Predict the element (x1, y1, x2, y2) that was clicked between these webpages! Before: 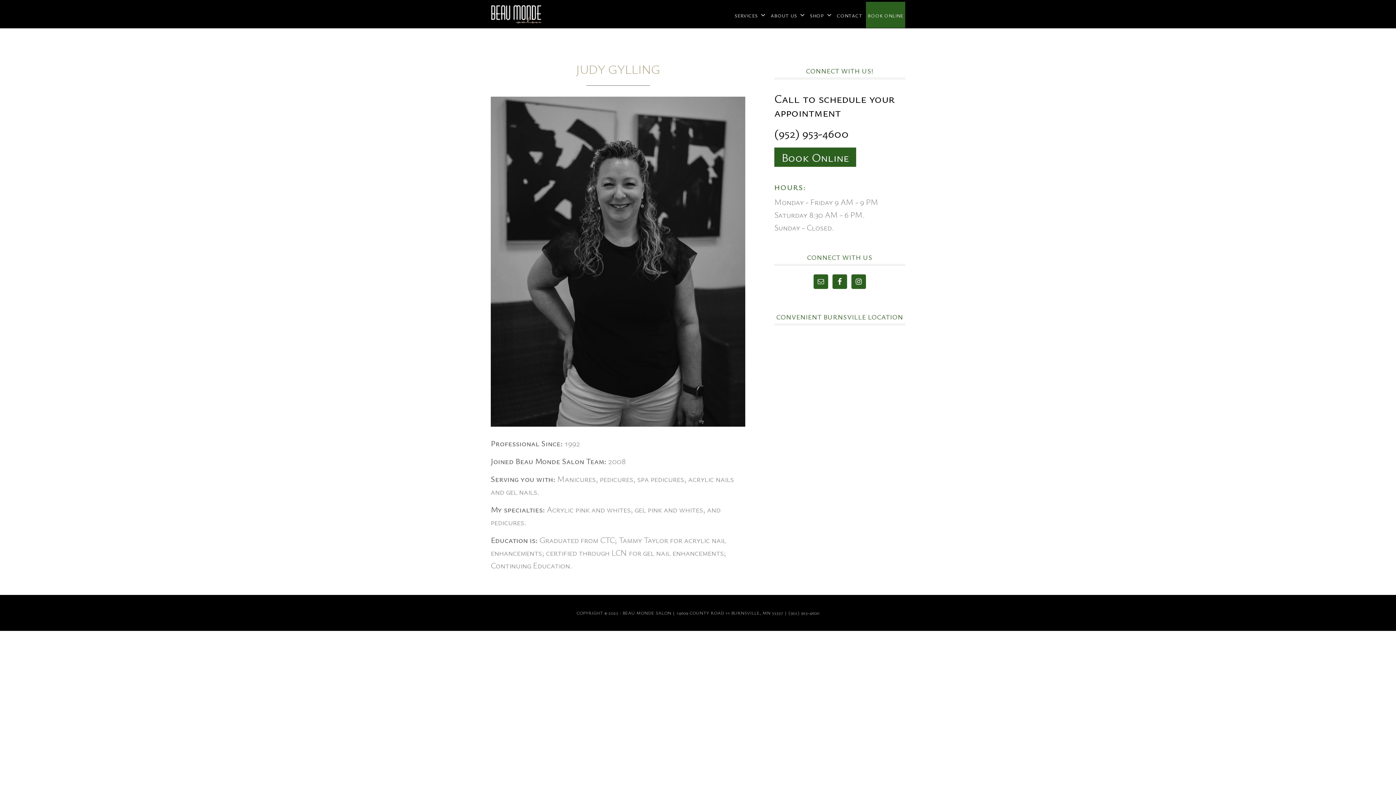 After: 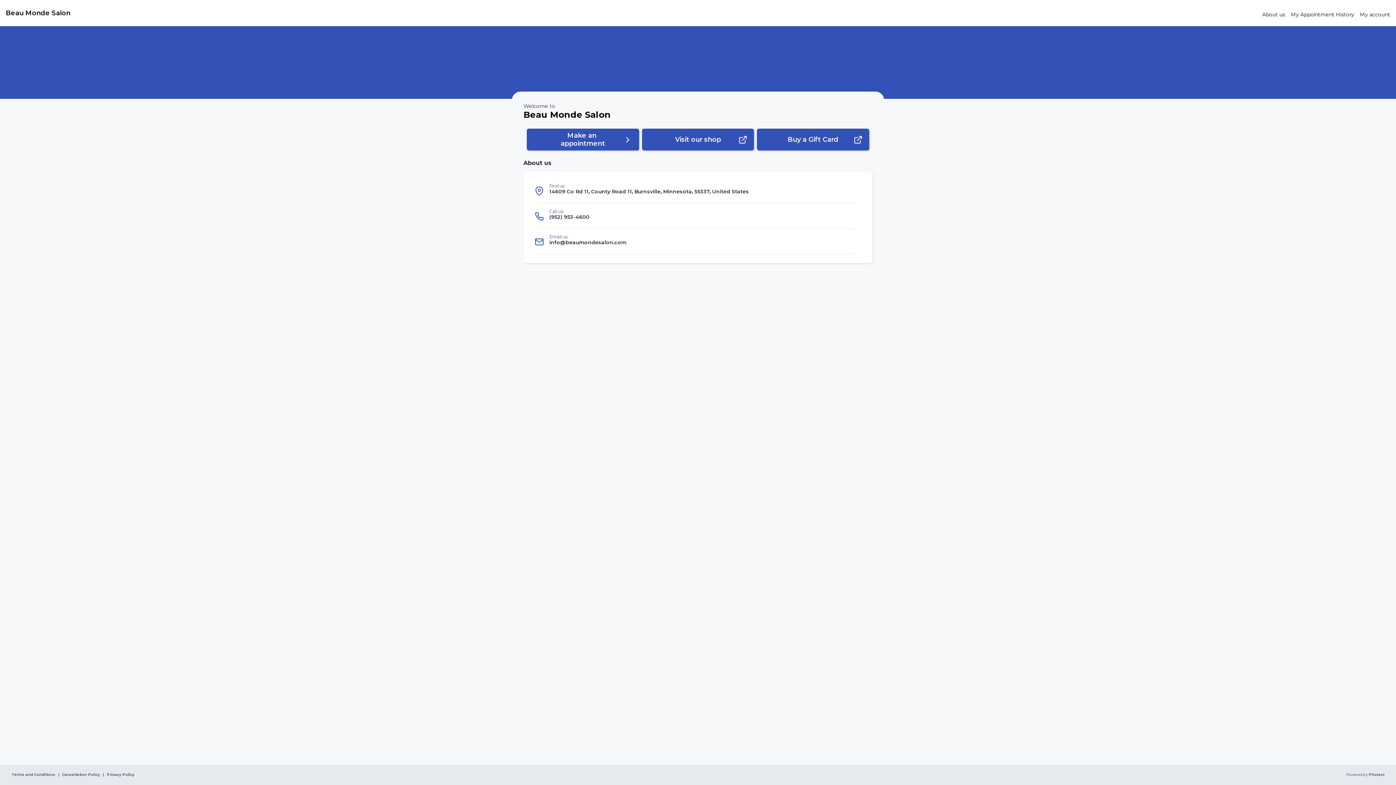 Action: label: BOOK ONLINE bbox: (866, 1, 905, 28)